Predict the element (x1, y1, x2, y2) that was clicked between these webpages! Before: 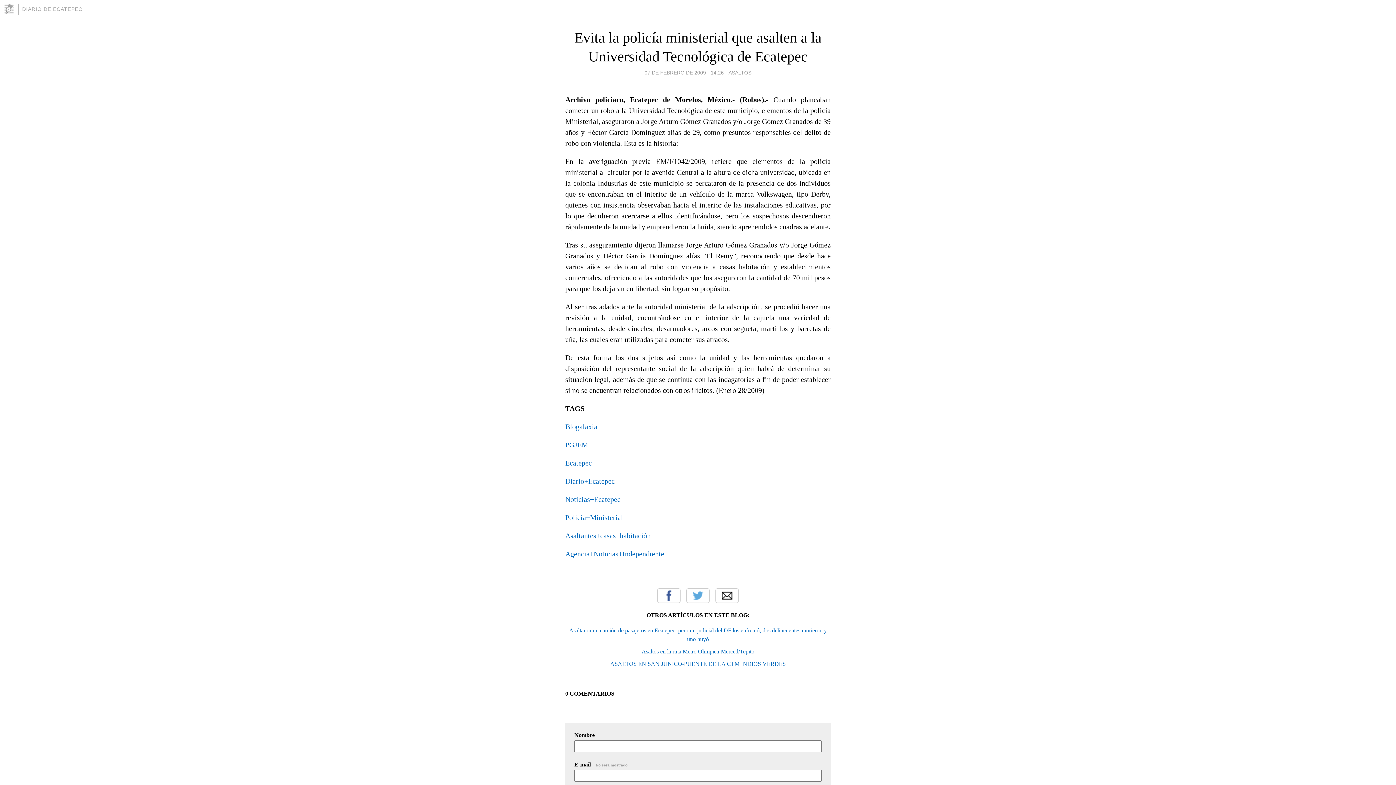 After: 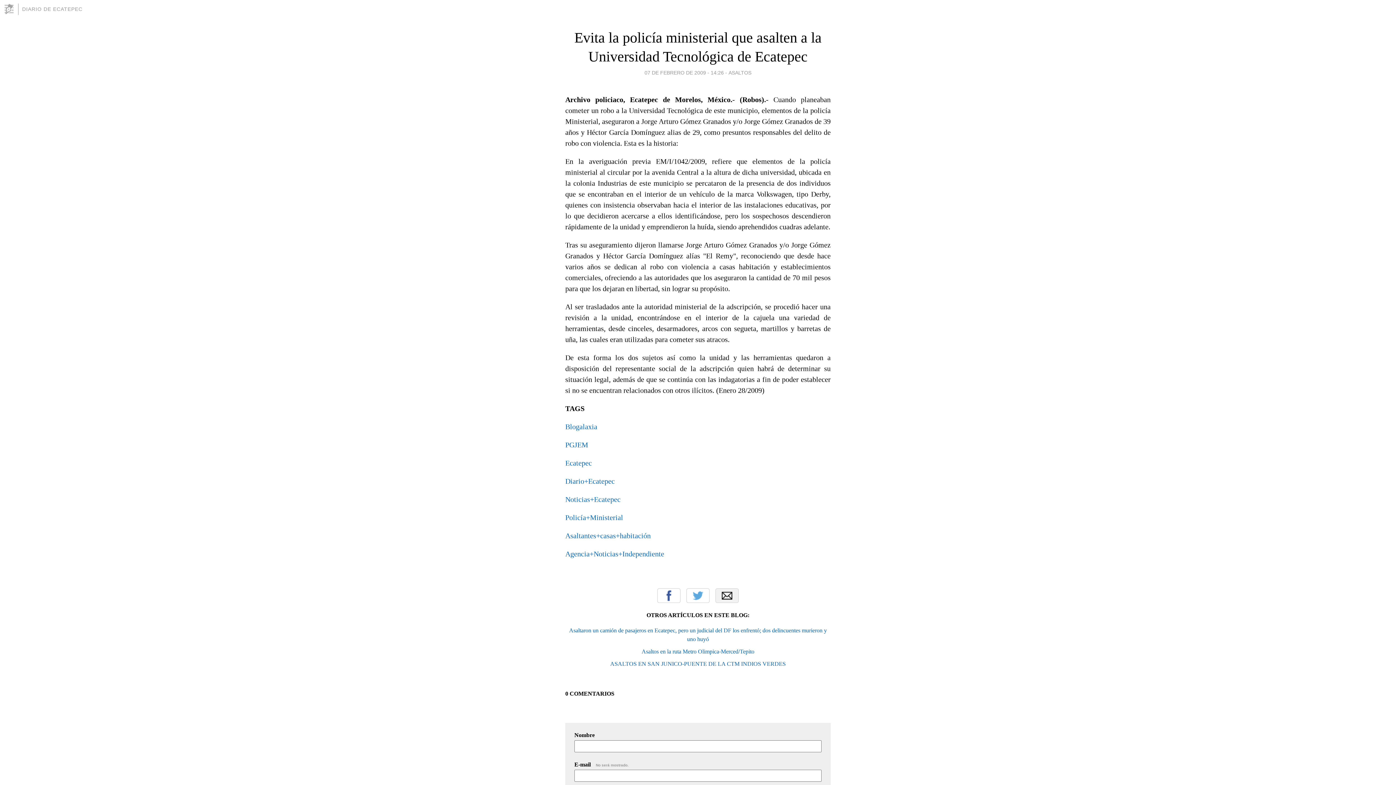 Action: label: Email bbox: (715, 588, 738, 603)